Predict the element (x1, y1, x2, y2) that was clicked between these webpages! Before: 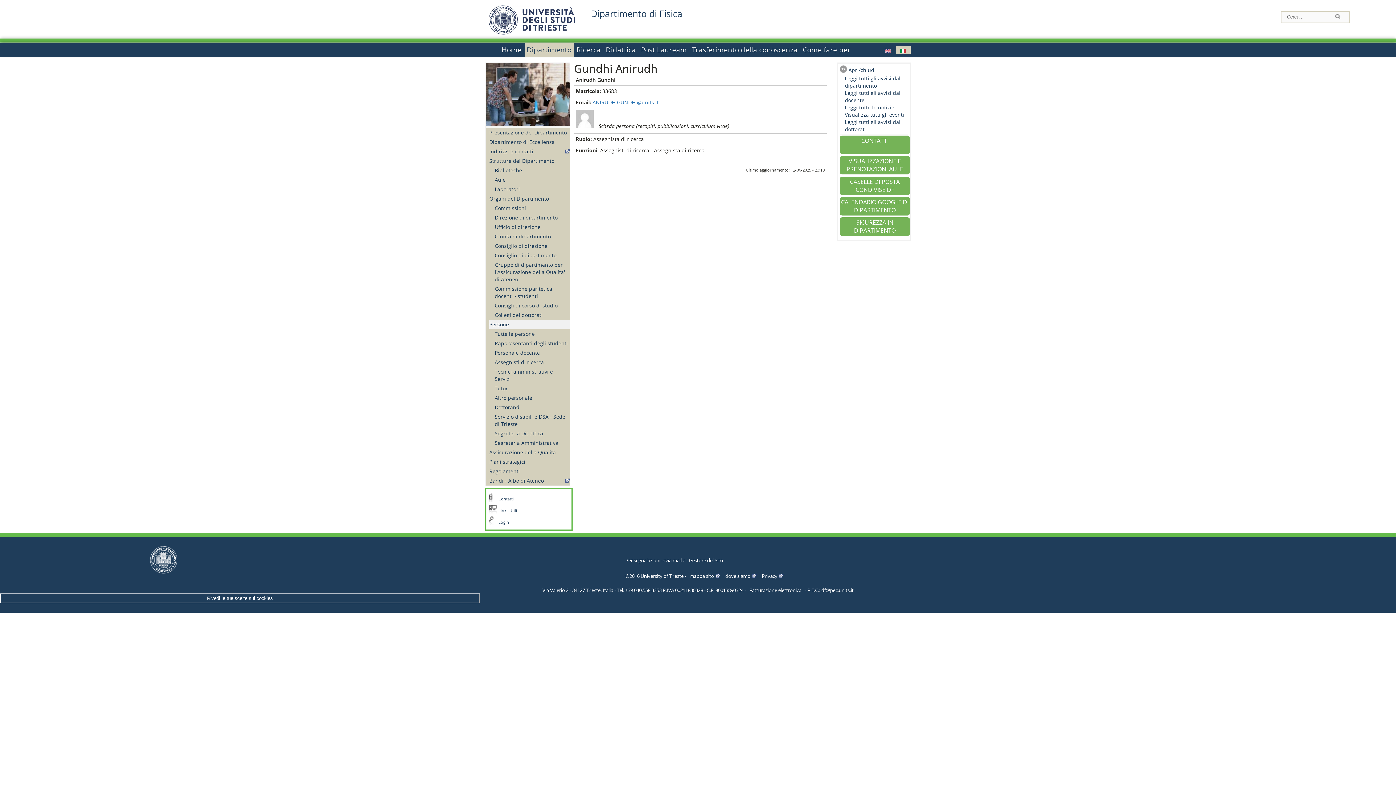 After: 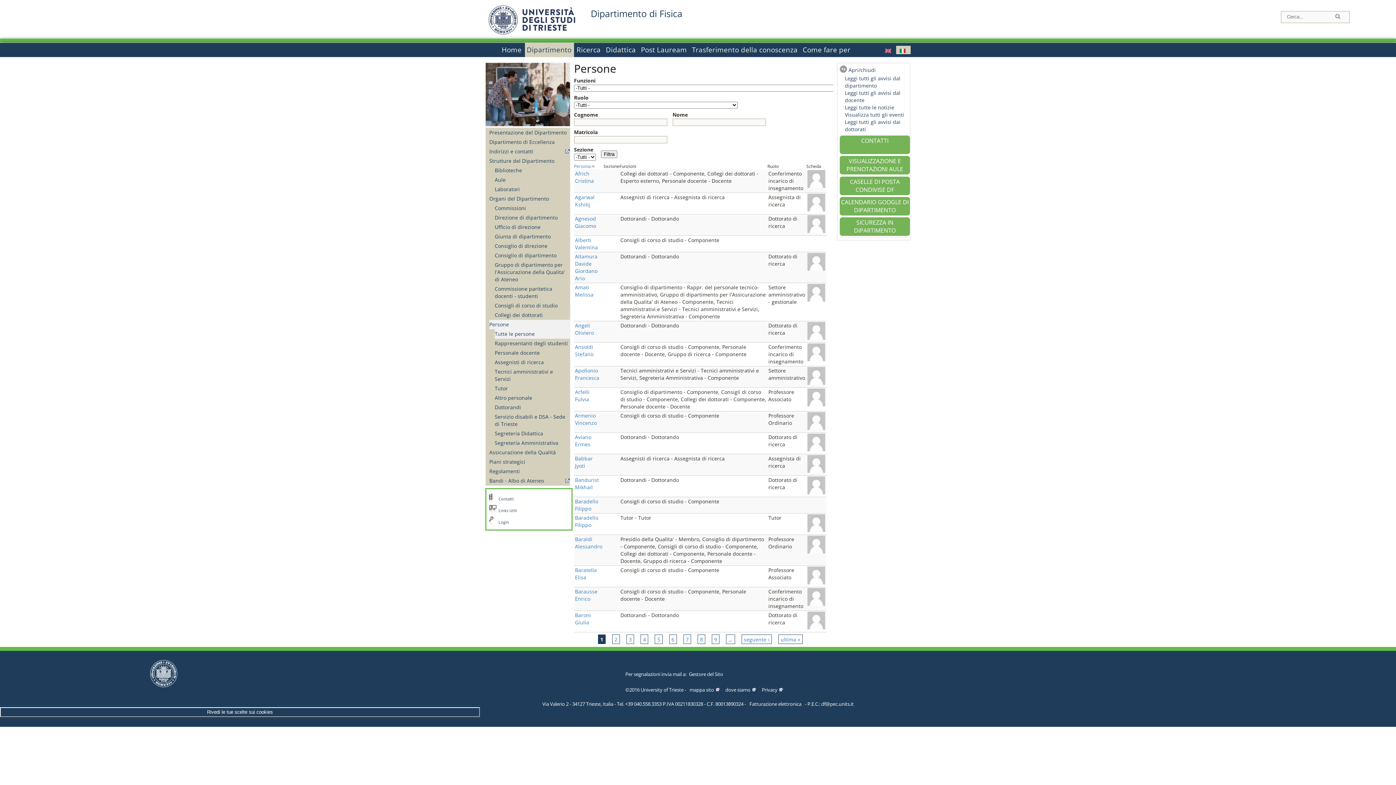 Action: label: Persone bbox: (489, 319, 570, 329)